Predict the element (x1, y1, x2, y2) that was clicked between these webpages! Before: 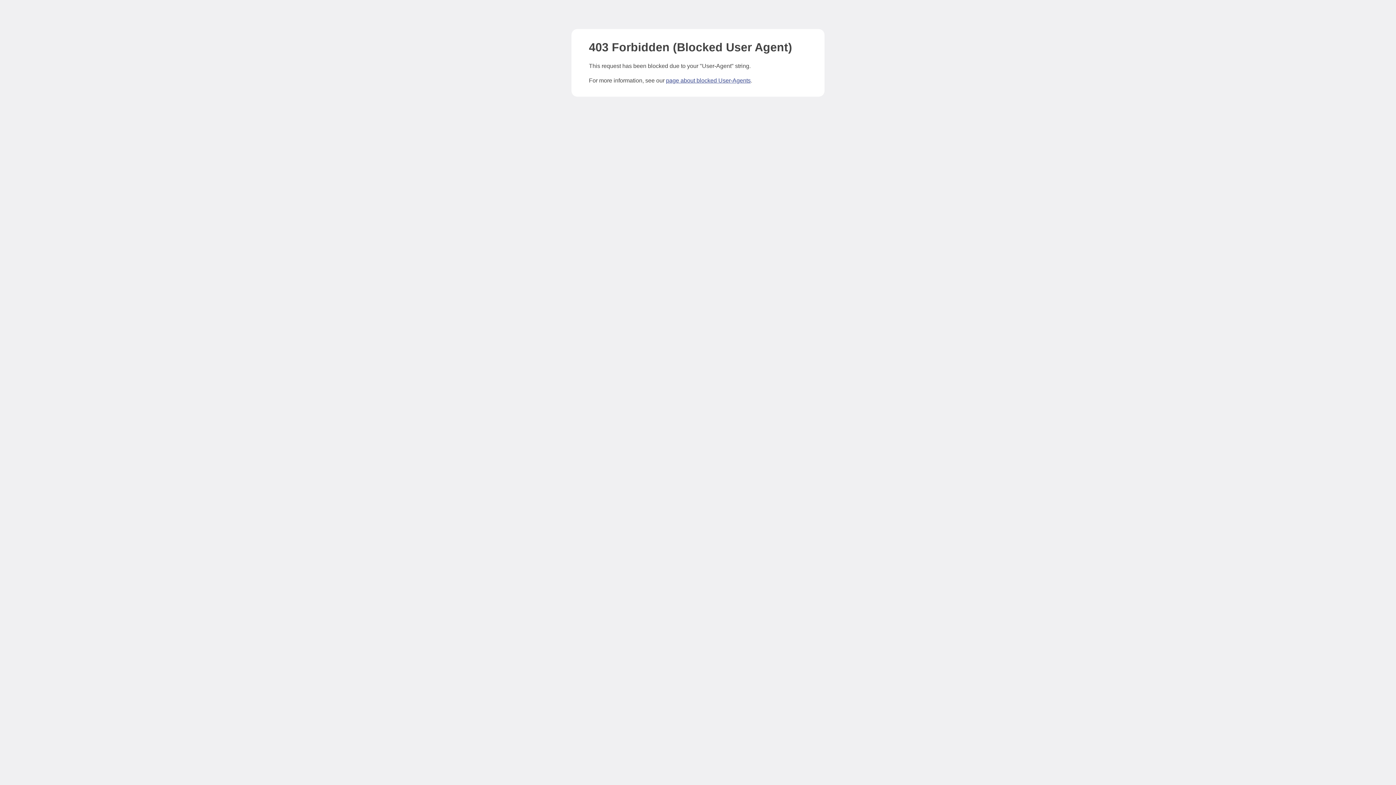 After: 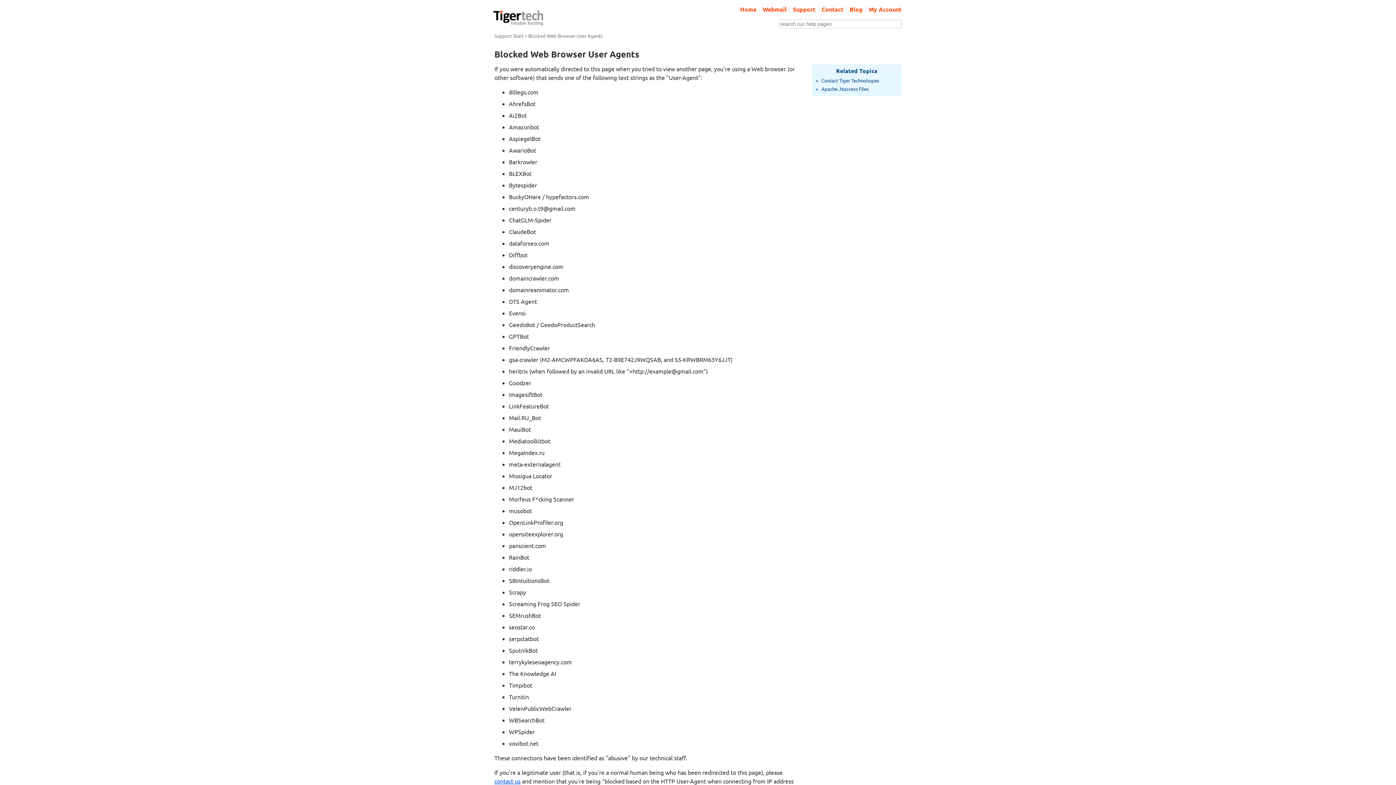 Action: bbox: (666, 77, 750, 83) label: page about blocked User-Agents